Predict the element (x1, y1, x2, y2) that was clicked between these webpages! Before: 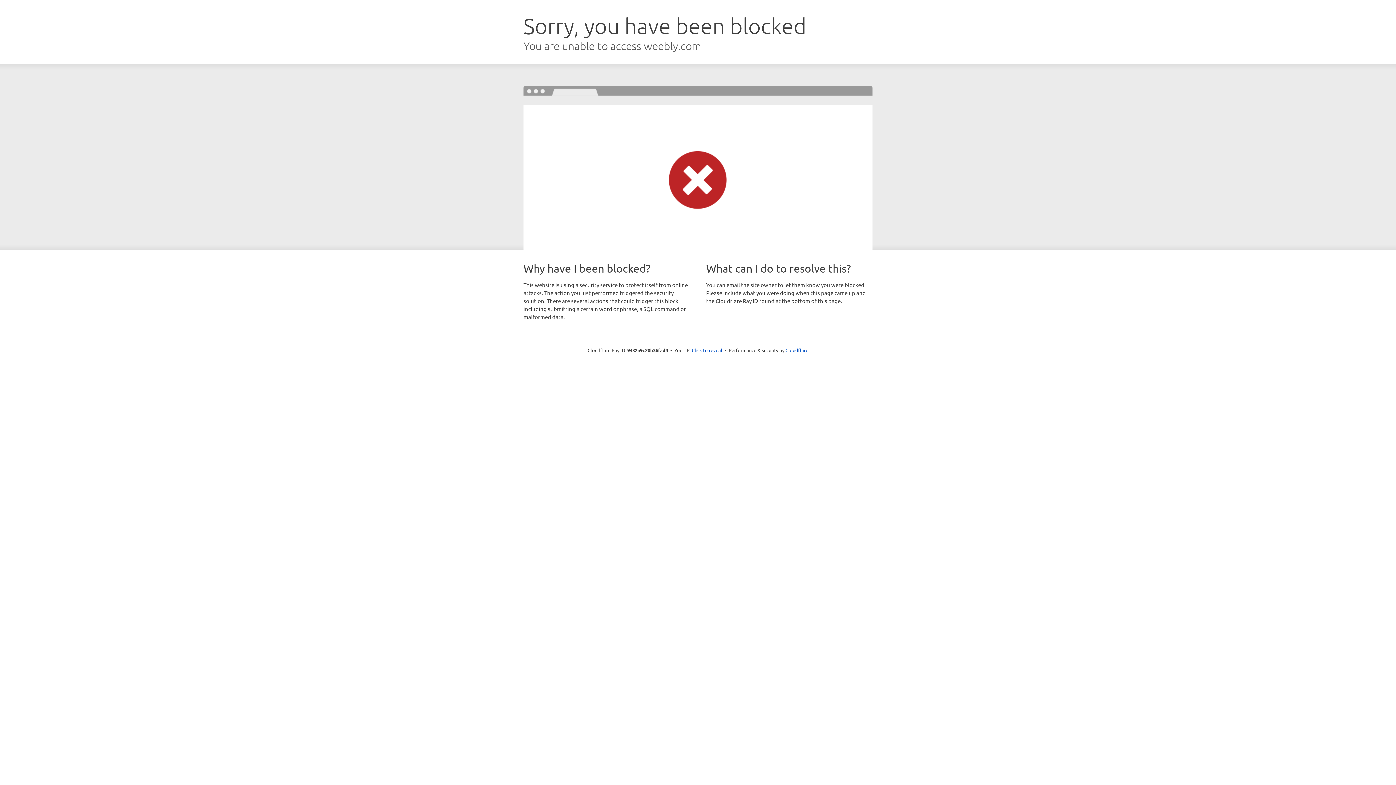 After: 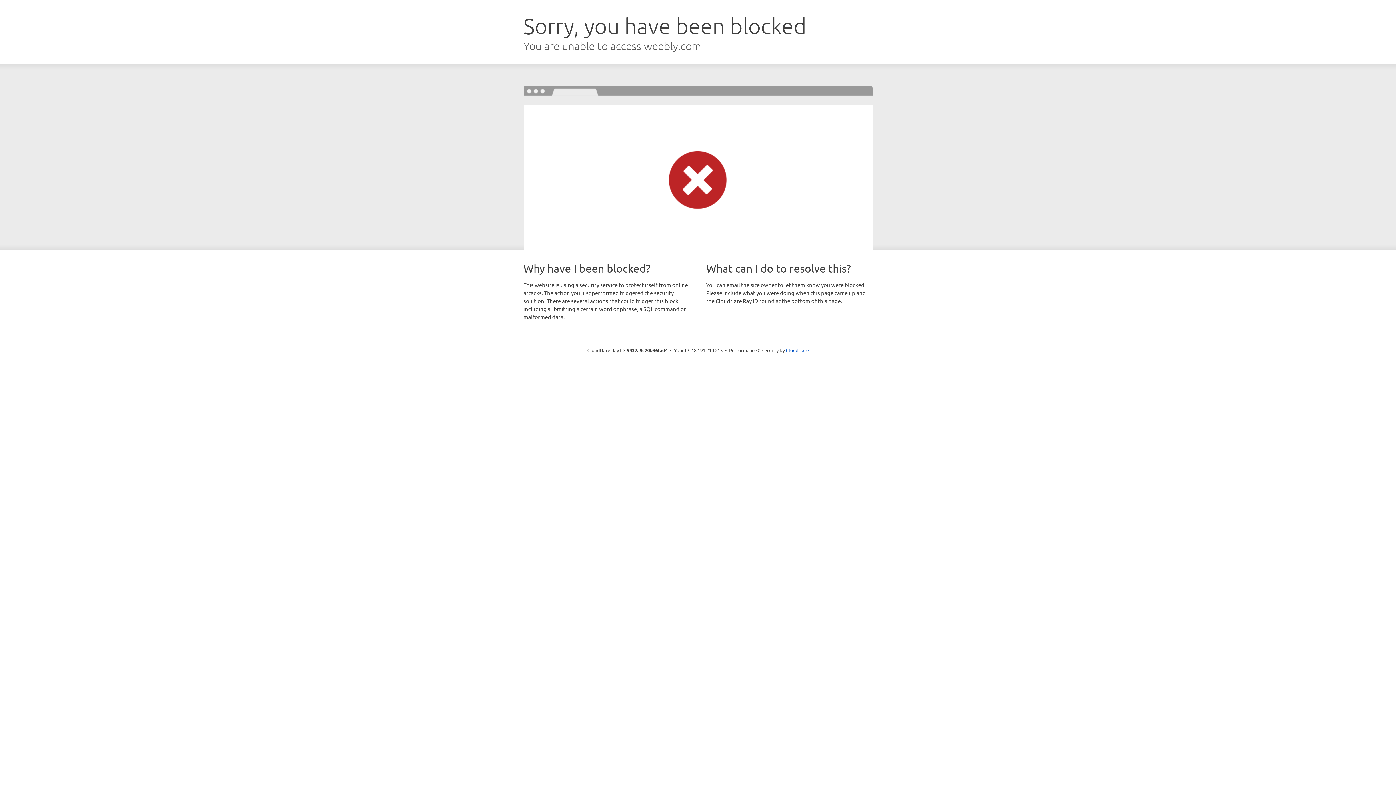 Action: label: Click to reveal bbox: (692, 346, 722, 353)